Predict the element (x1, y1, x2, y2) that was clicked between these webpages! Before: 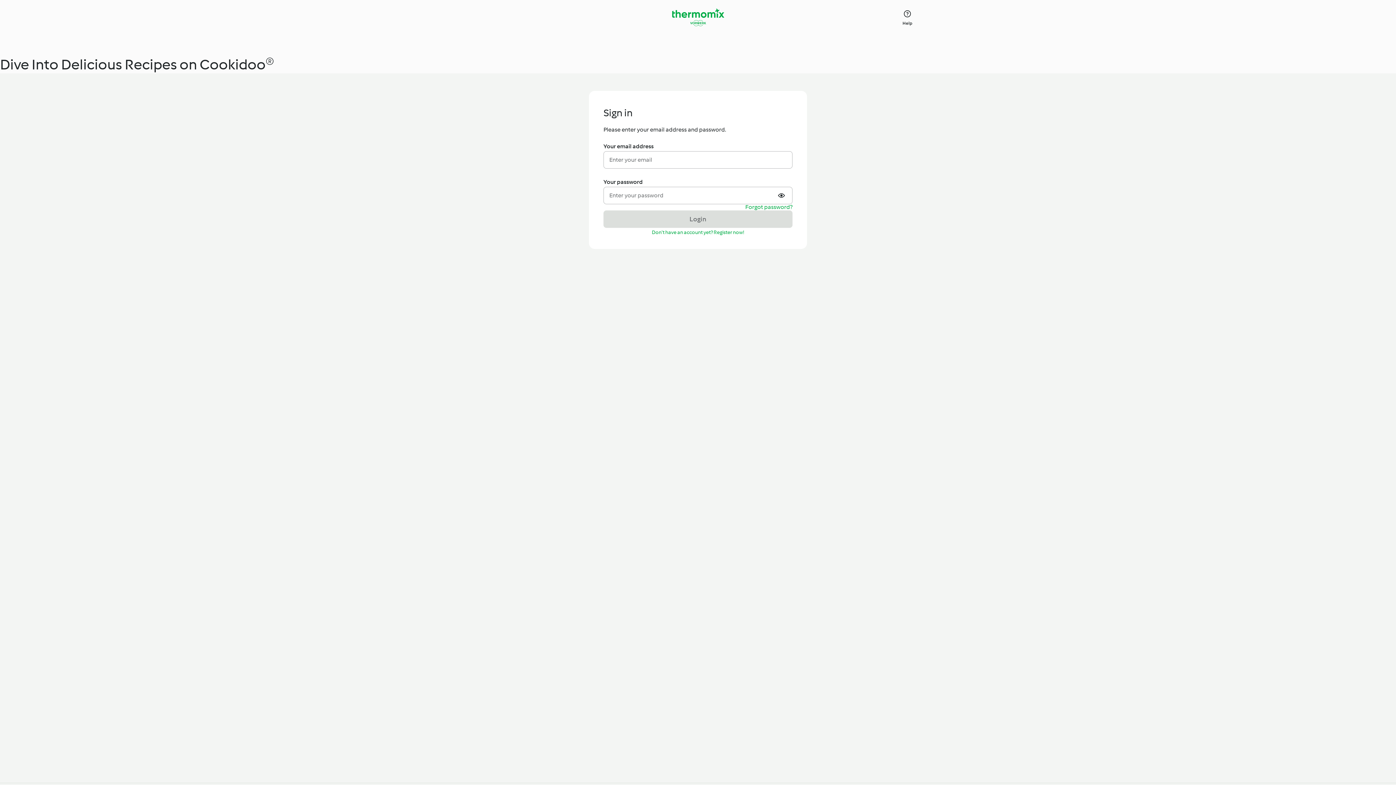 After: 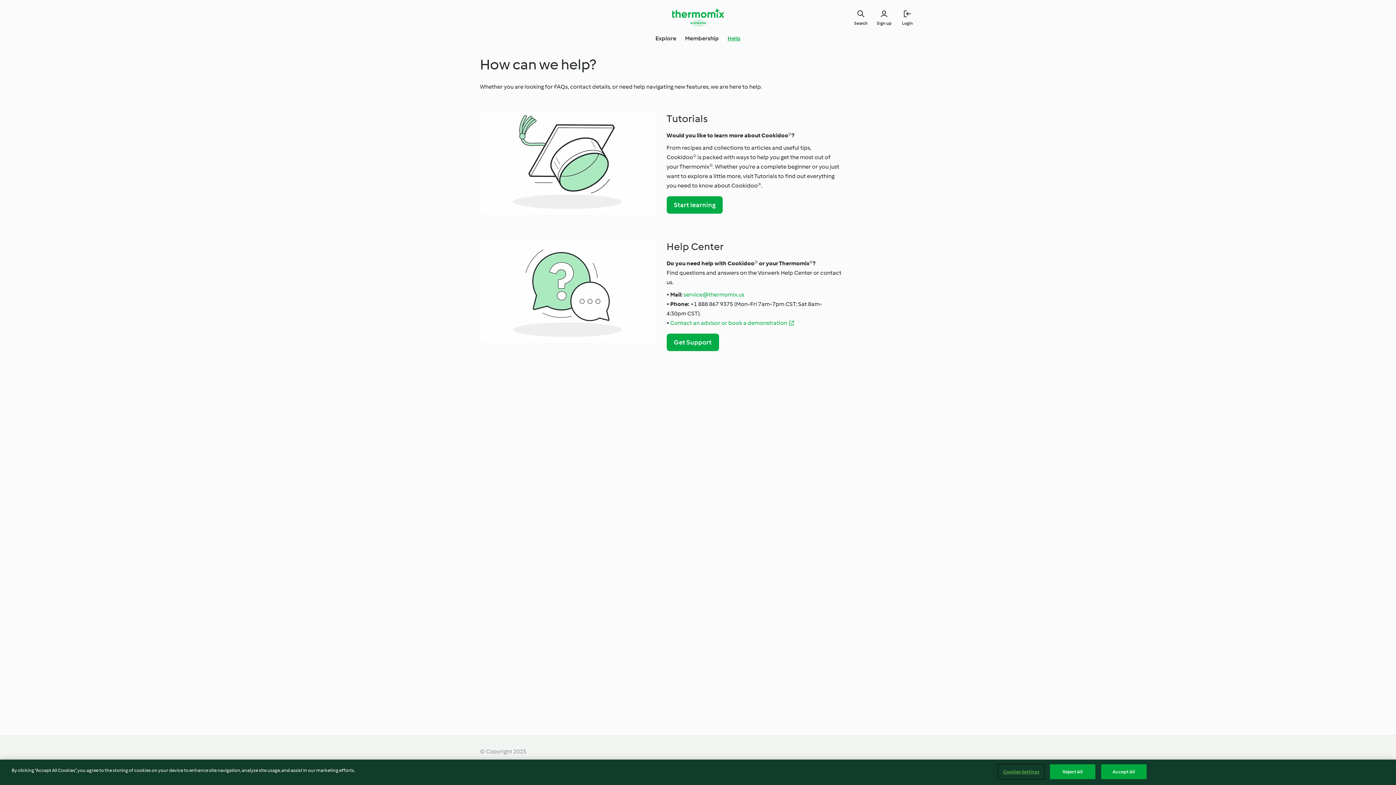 Action: bbox: (898, 8, 916, 26) label: Help